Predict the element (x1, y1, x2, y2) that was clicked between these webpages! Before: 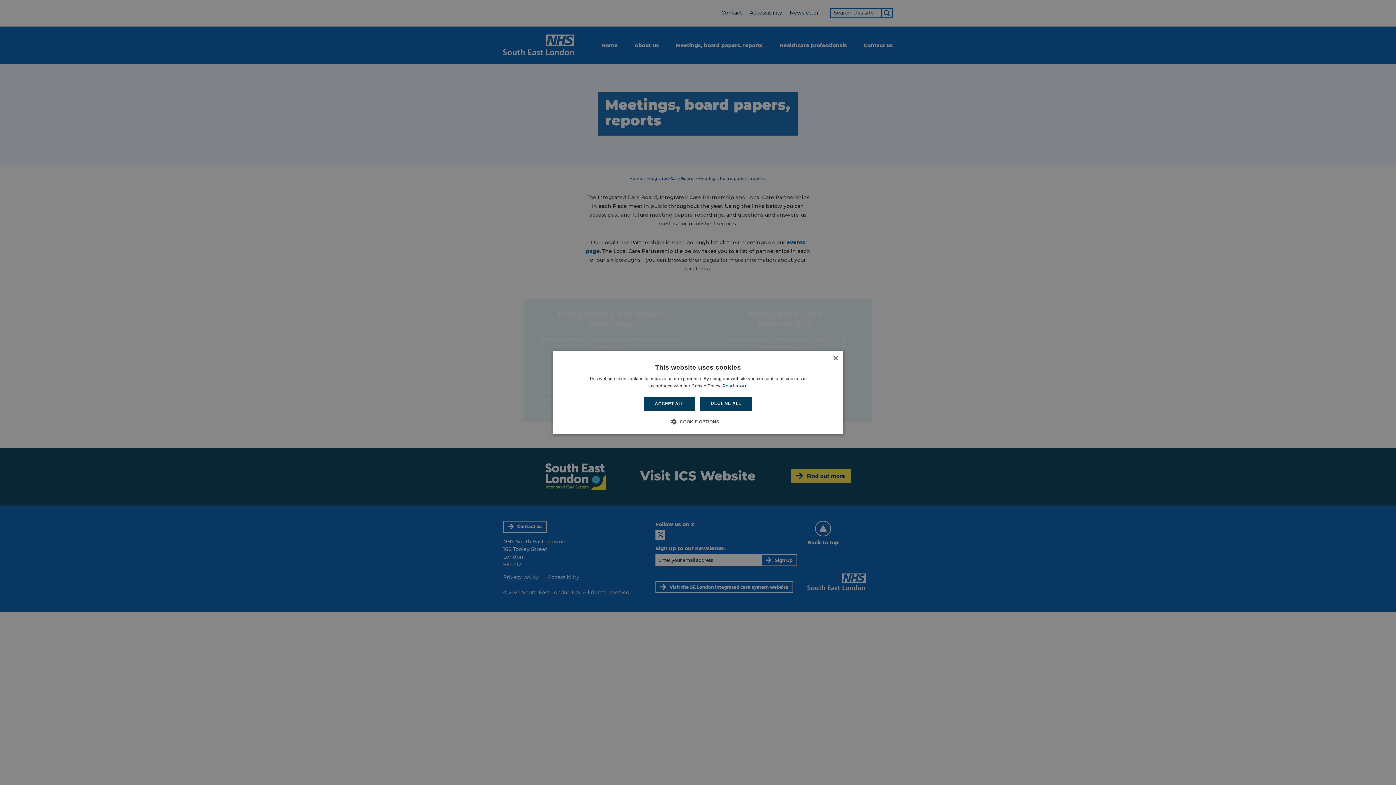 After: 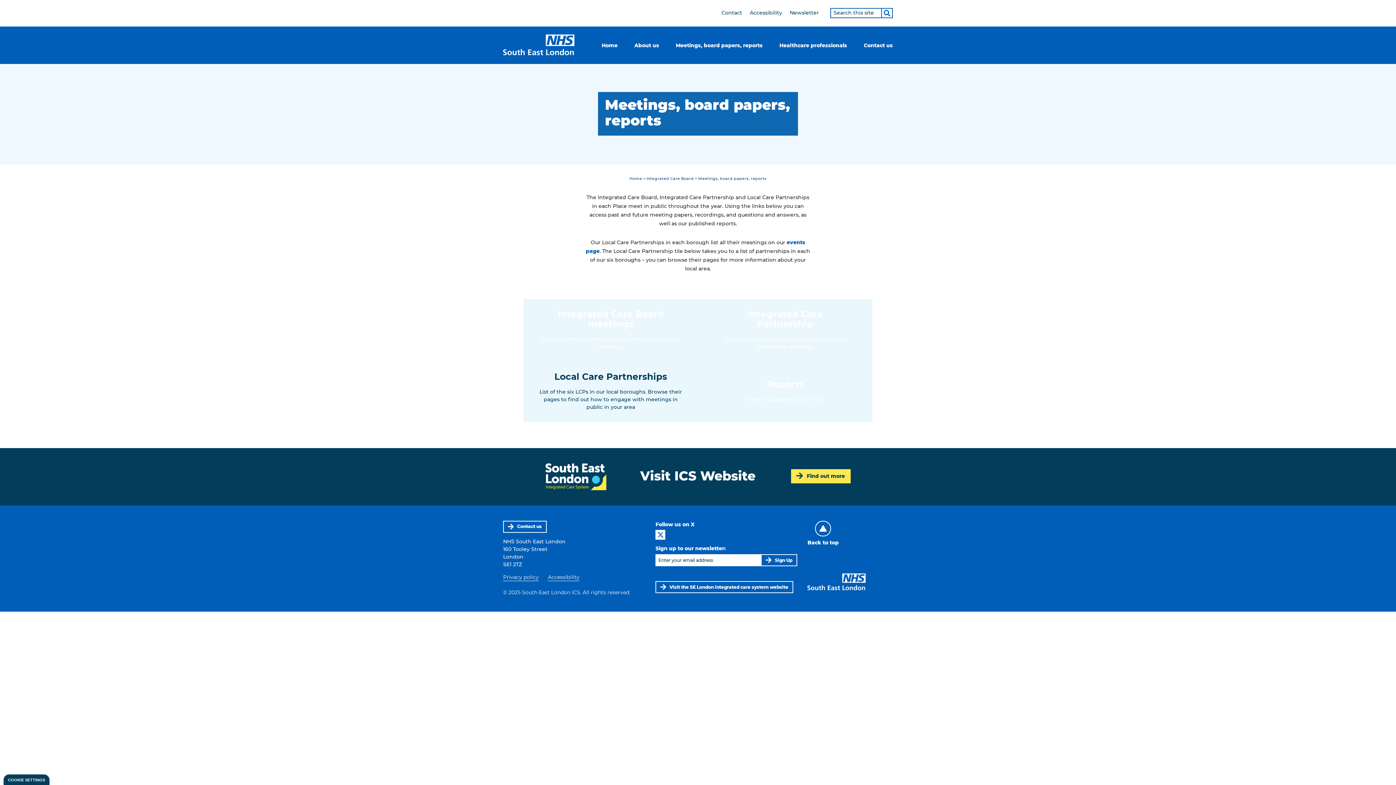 Action: label: ACCEPT ALL bbox: (644, 397, 695, 410)